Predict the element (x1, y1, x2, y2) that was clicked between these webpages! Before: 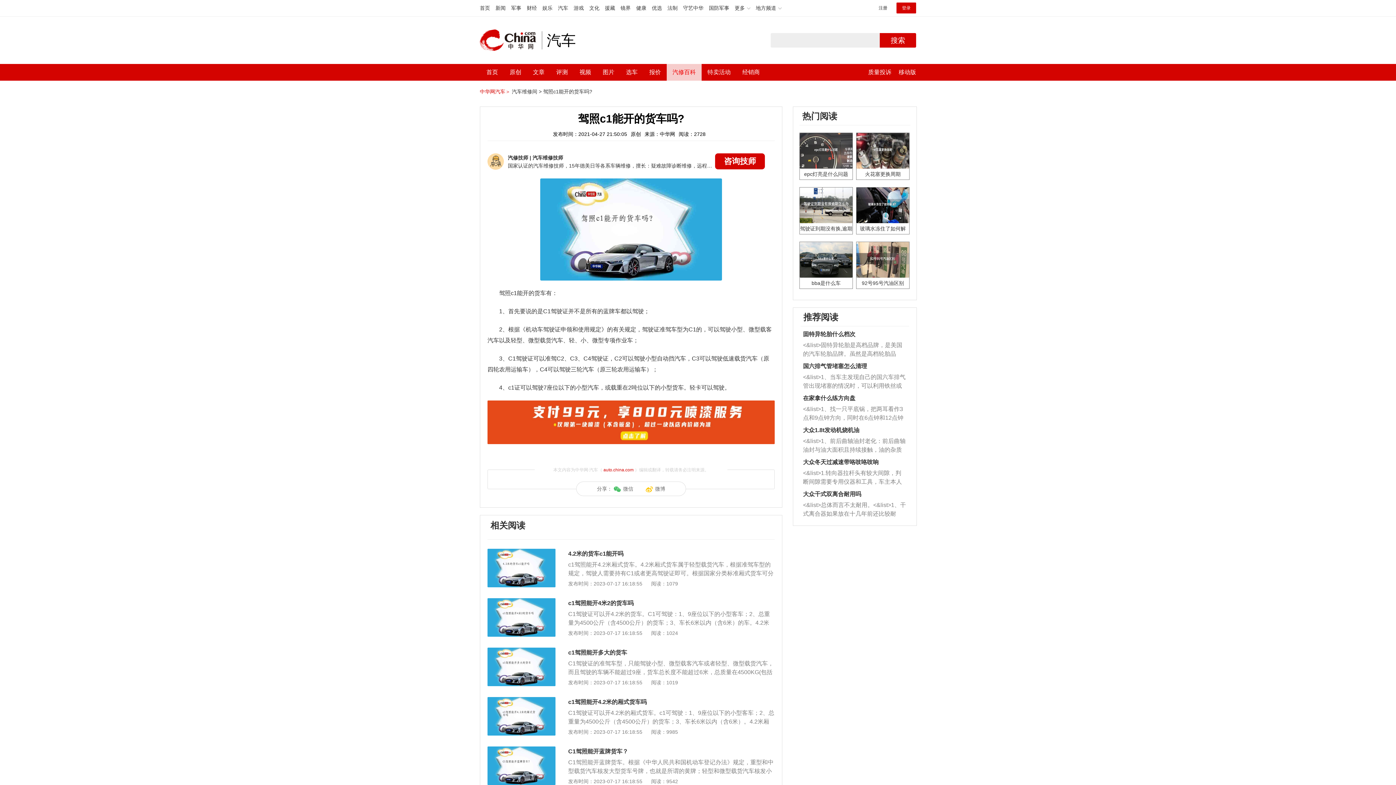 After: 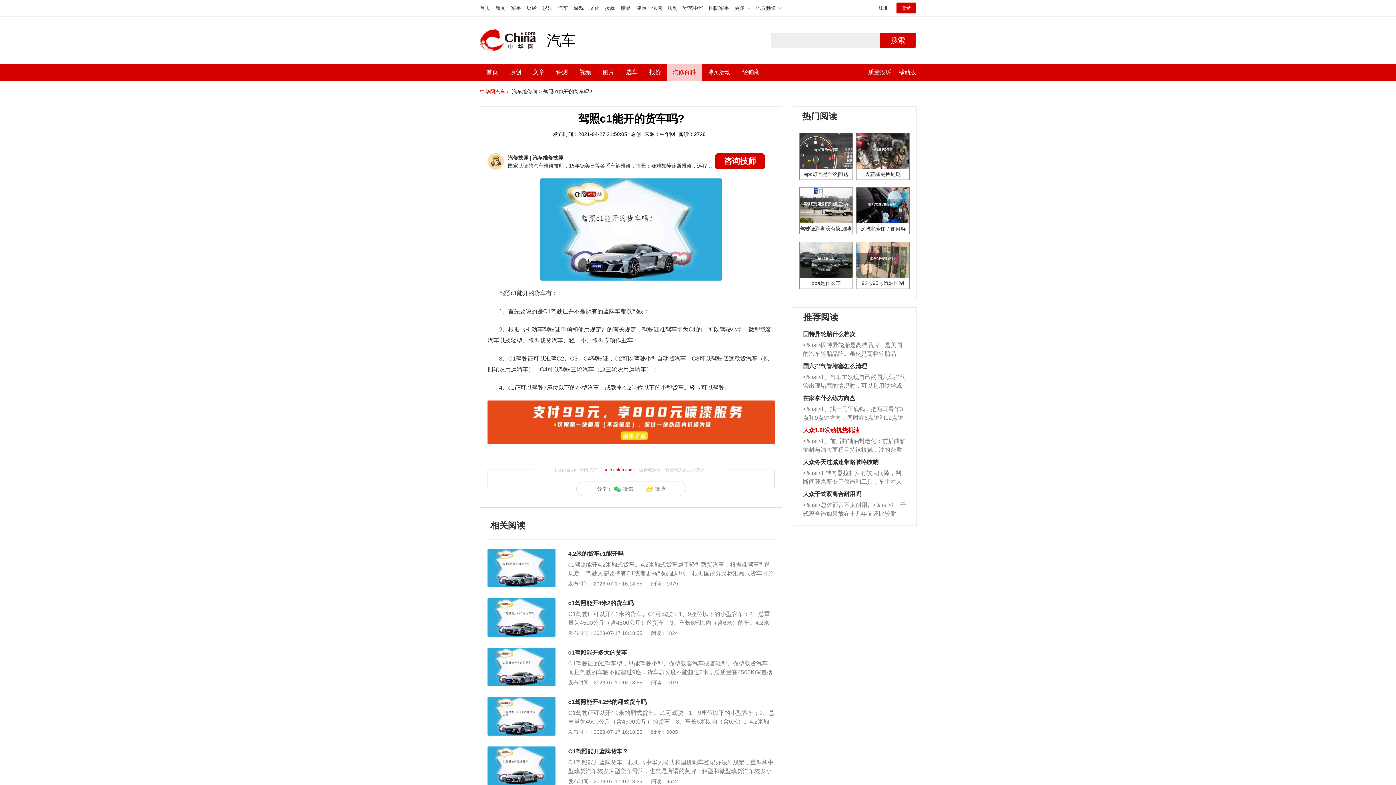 Action: label: 大众1.8t发动机烧机油 bbox: (803, 427, 859, 433)